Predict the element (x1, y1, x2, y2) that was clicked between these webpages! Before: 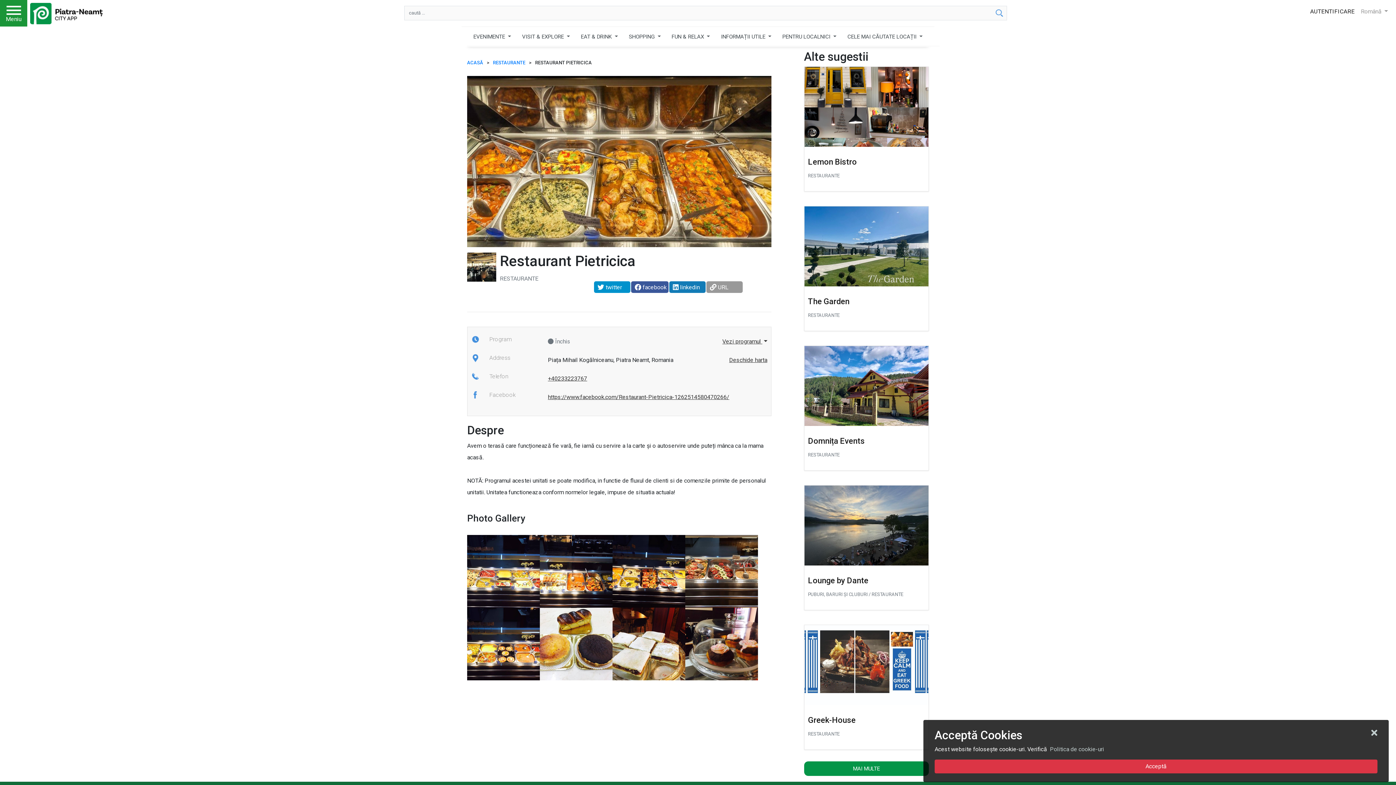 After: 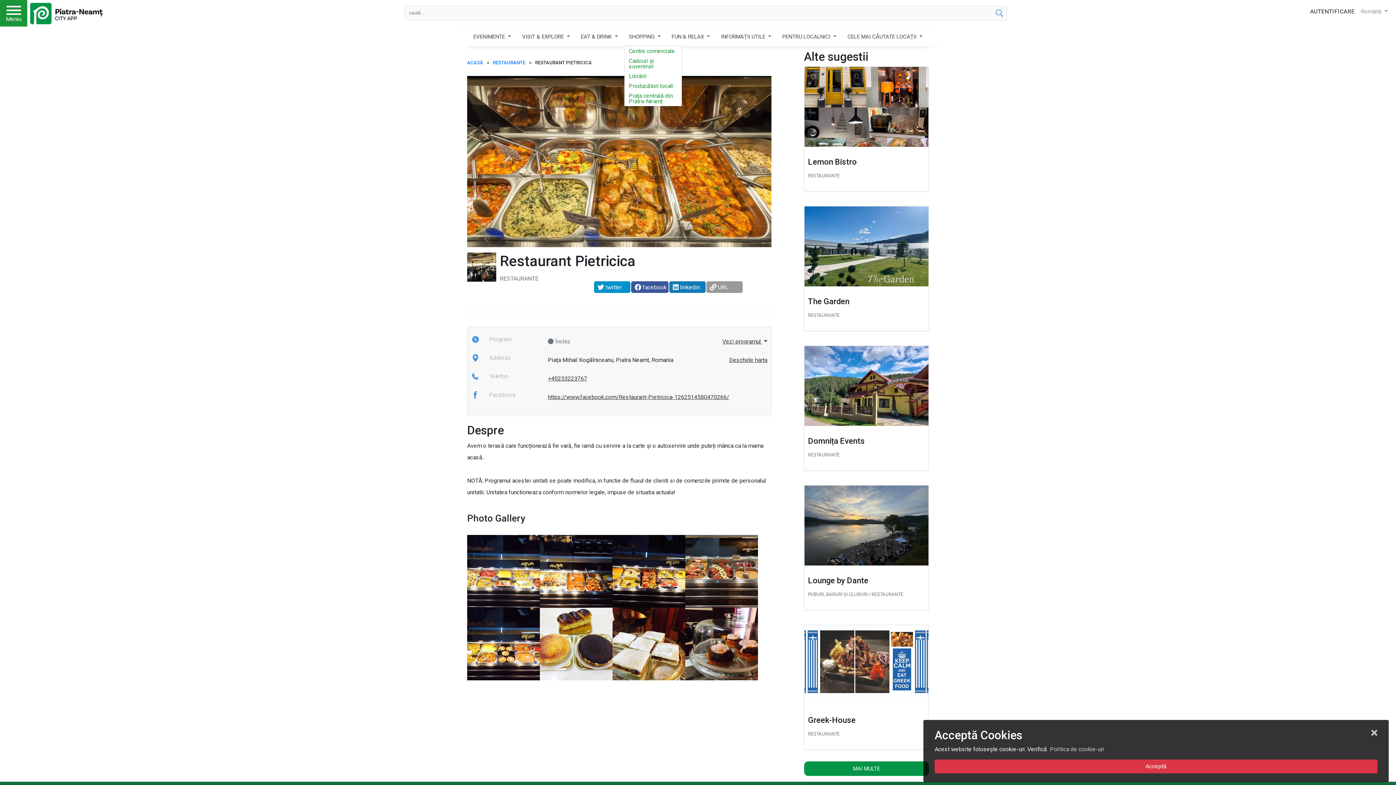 Action: bbox: (624, 26, 665, 46) label: SHOPPING 